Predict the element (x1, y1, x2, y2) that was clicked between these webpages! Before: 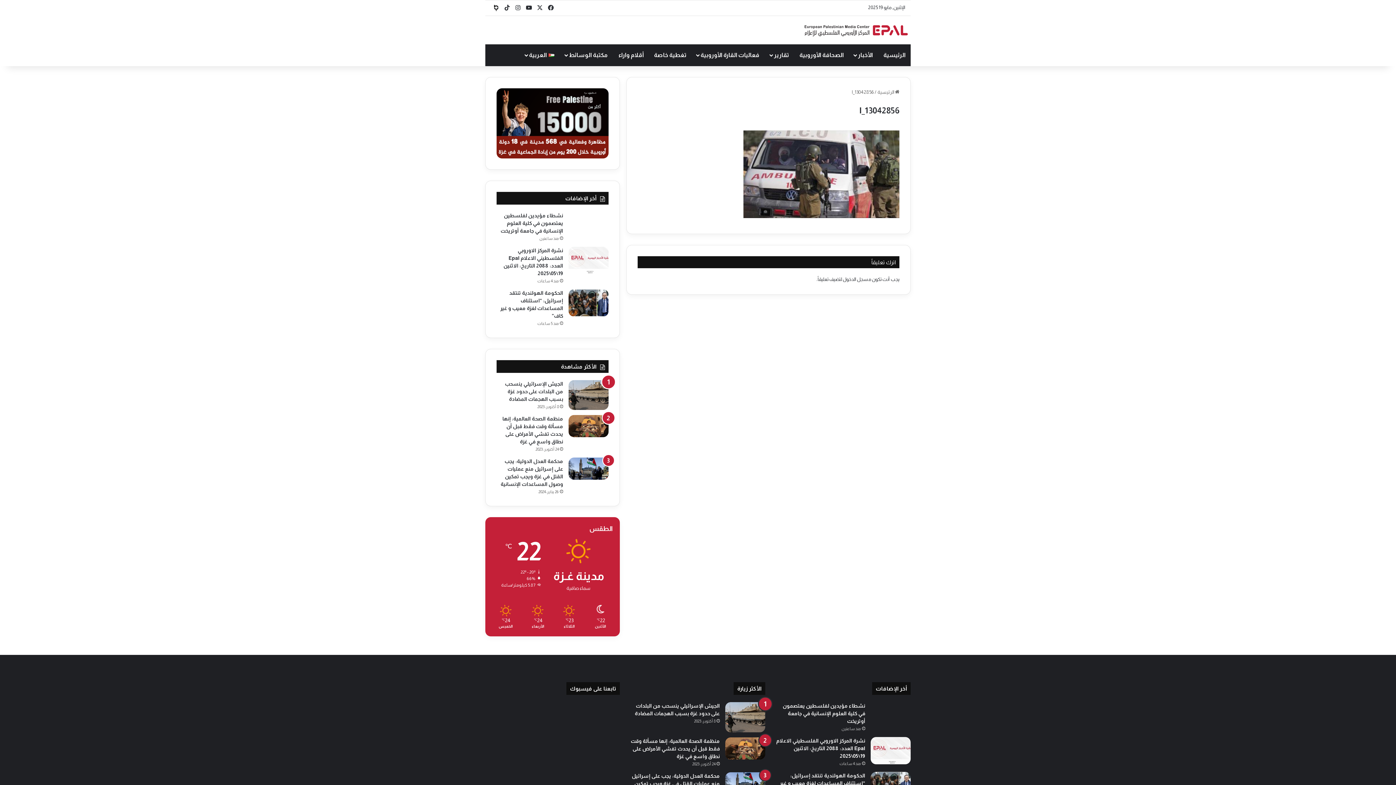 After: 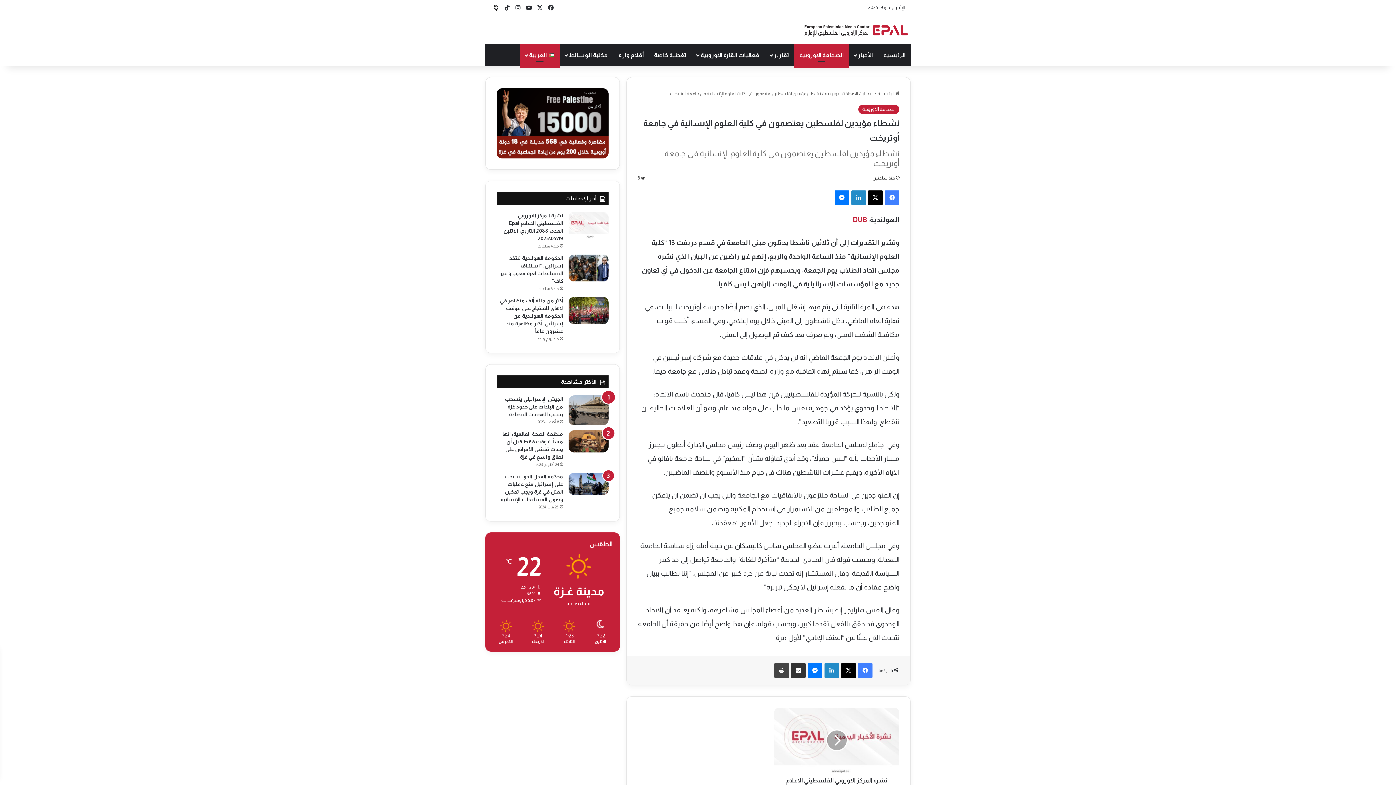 Action: label: نشطاء مؤيدين لفلسطين يعتصمون في كلية العلوم الإنسانية في جامعة أوتريخت bbox: (500, 212, 563, 233)